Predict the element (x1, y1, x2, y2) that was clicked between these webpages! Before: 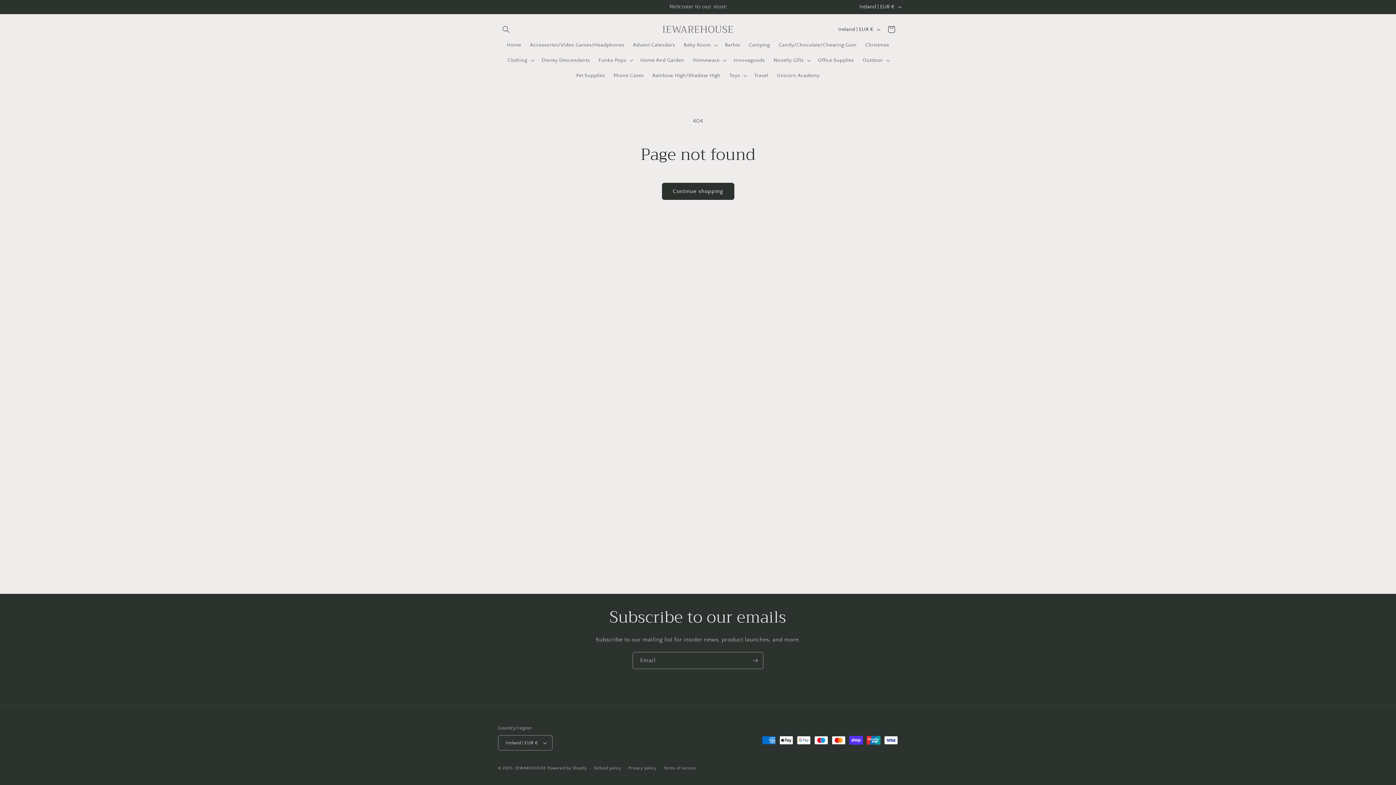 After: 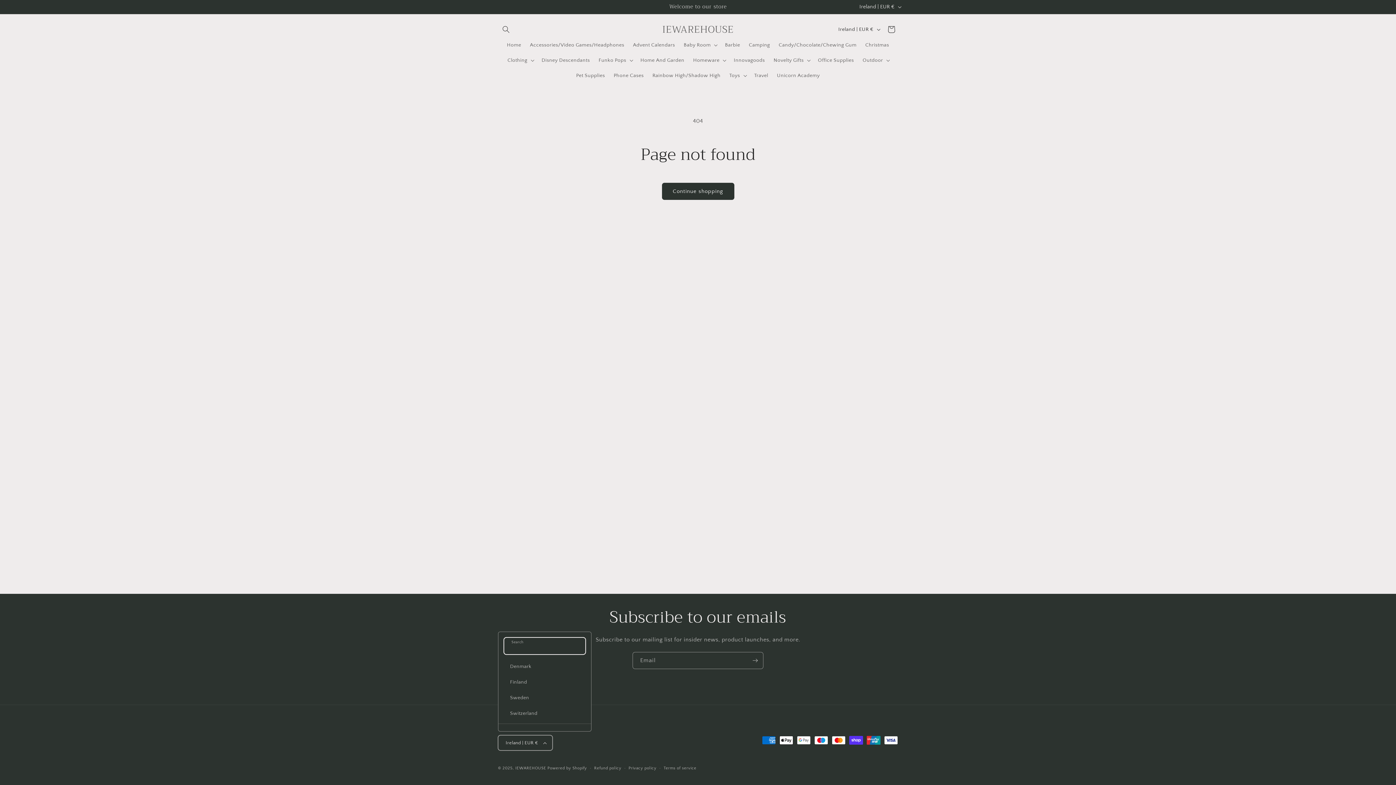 Action: label: Ireland | EUR € bbox: (498, 735, 552, 750)